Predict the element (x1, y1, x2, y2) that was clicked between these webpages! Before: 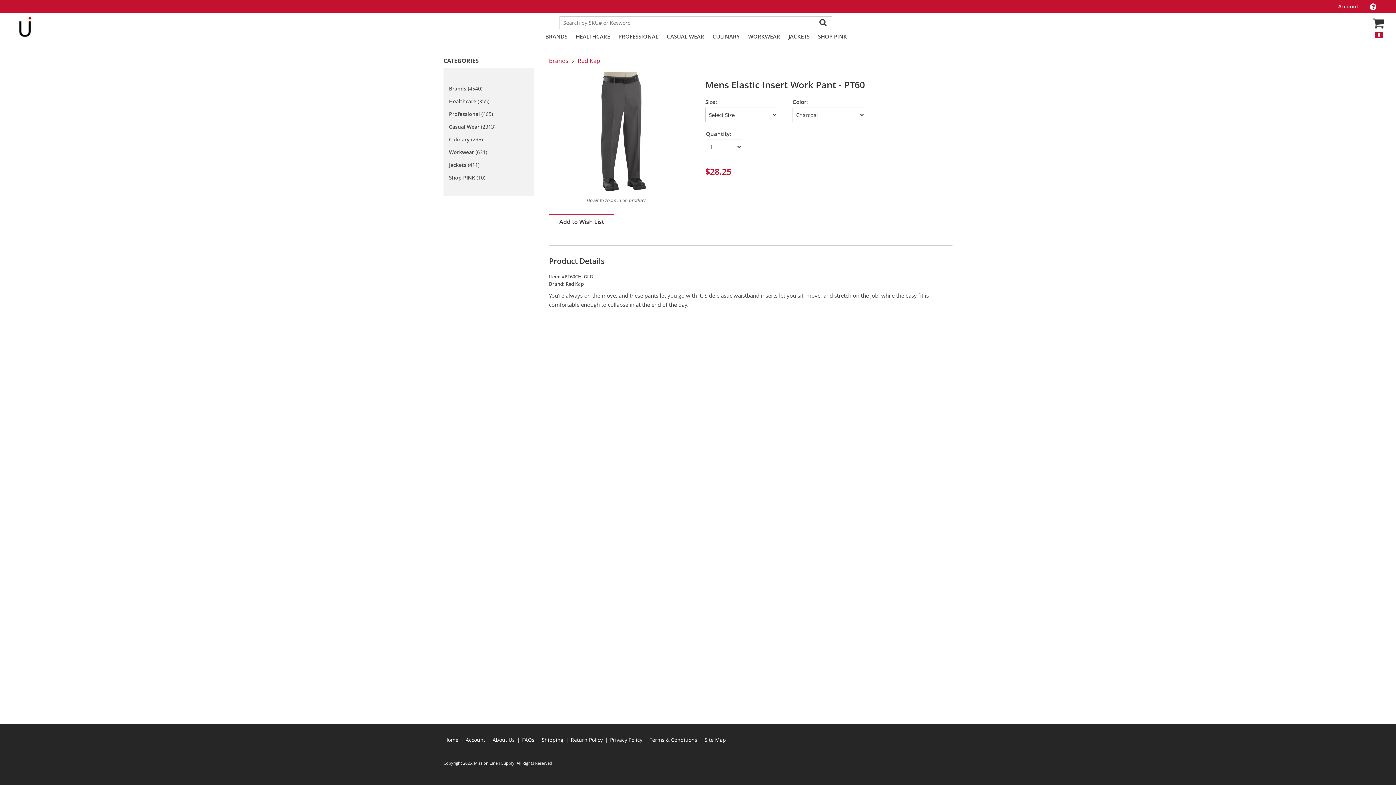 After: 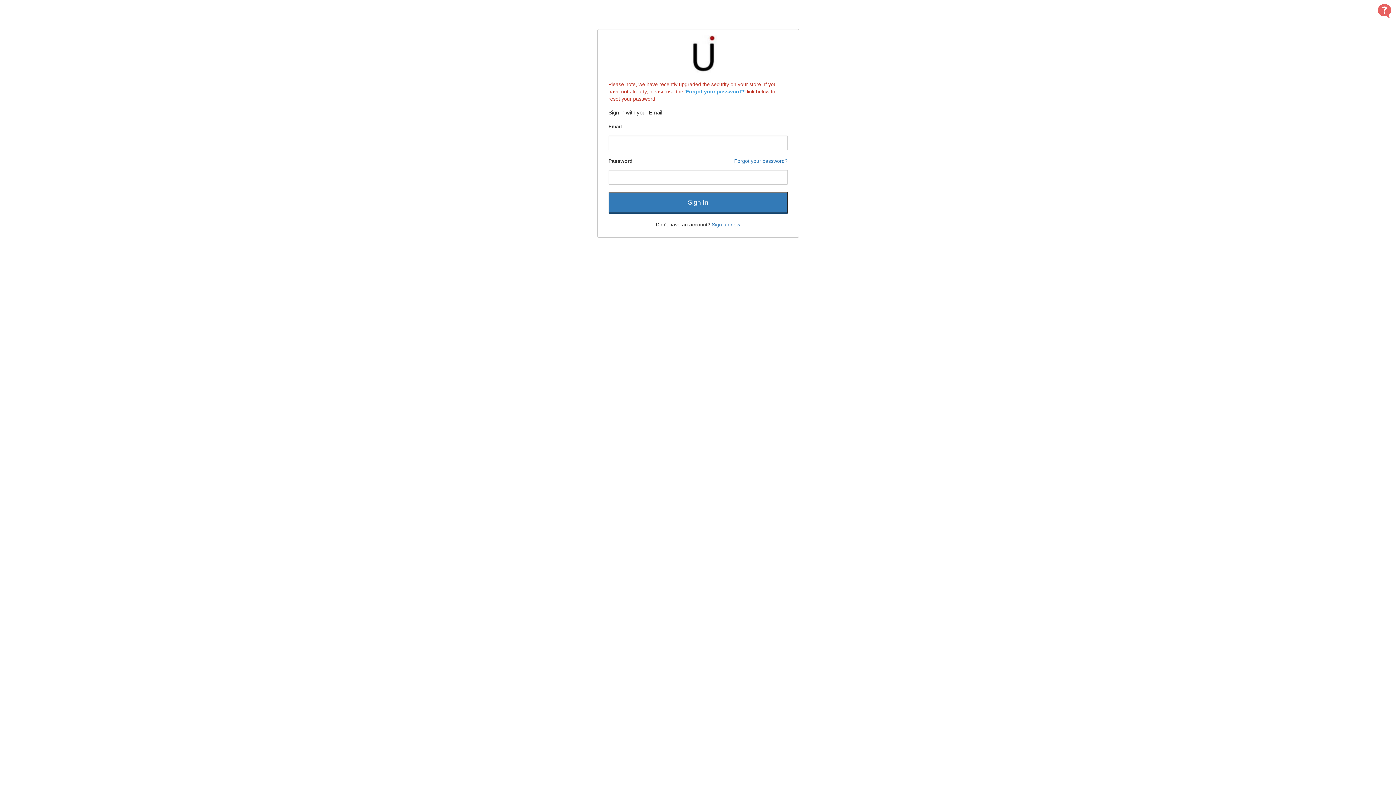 Action: label: Account bbox: (465, 736, 486, 744)